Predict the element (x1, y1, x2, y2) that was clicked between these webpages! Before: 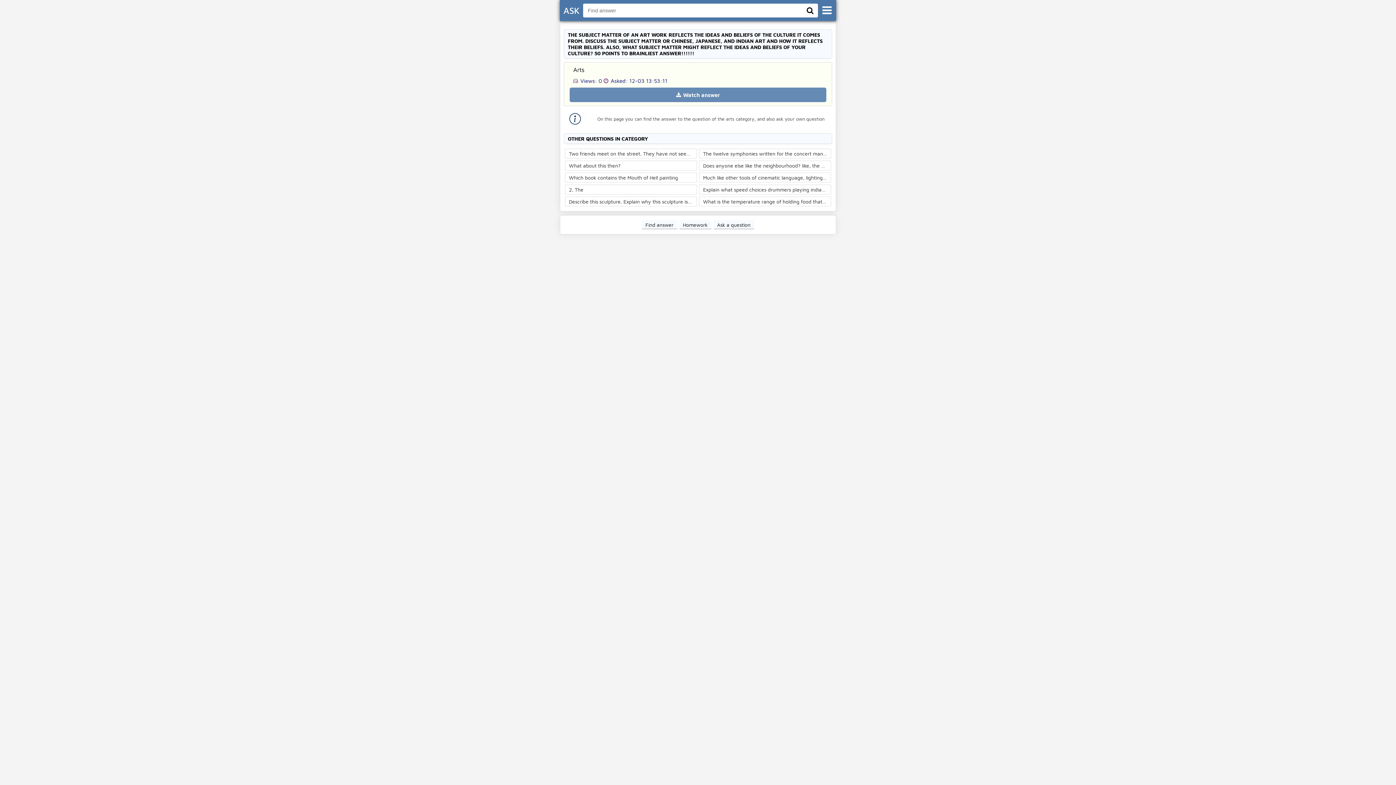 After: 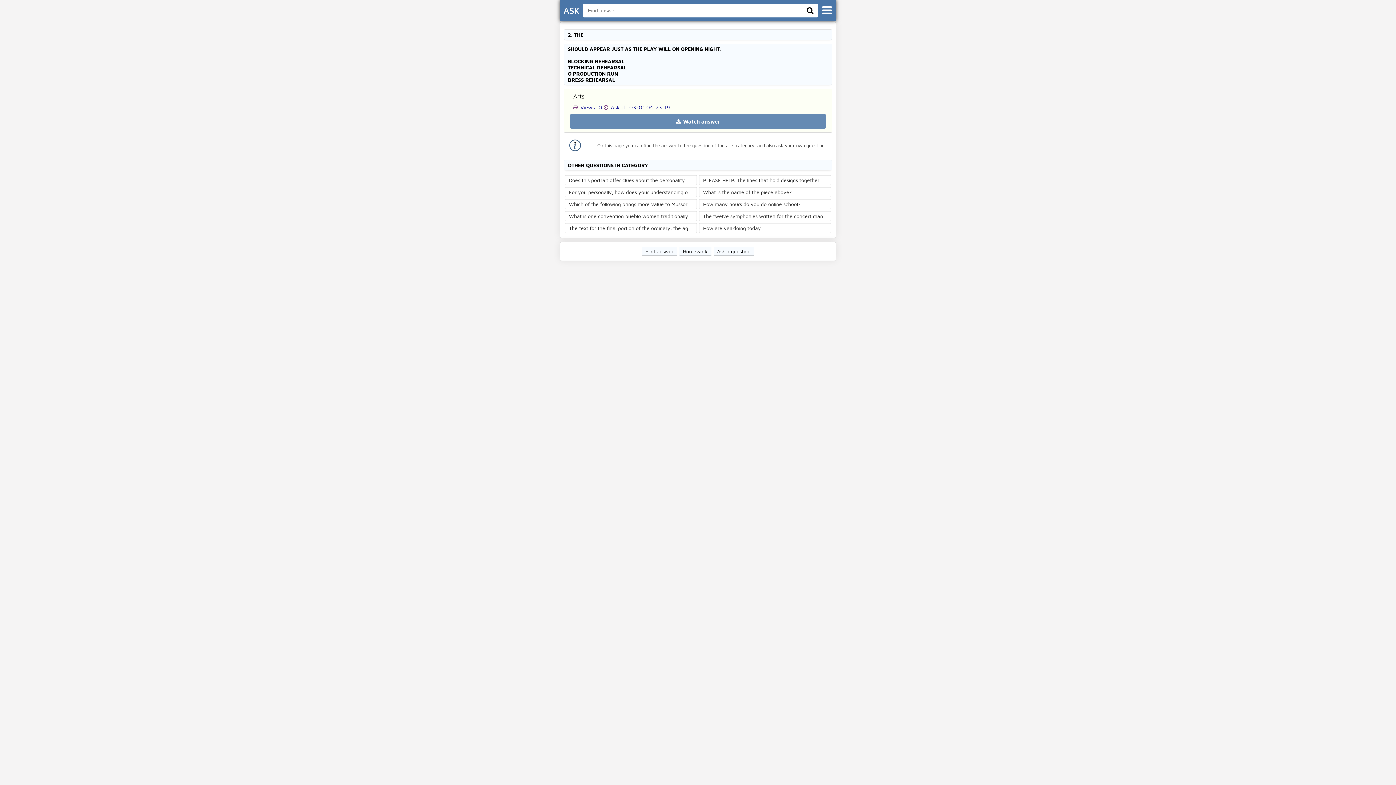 Action: bbox: (565, 184, 697, 194) label: 2. The